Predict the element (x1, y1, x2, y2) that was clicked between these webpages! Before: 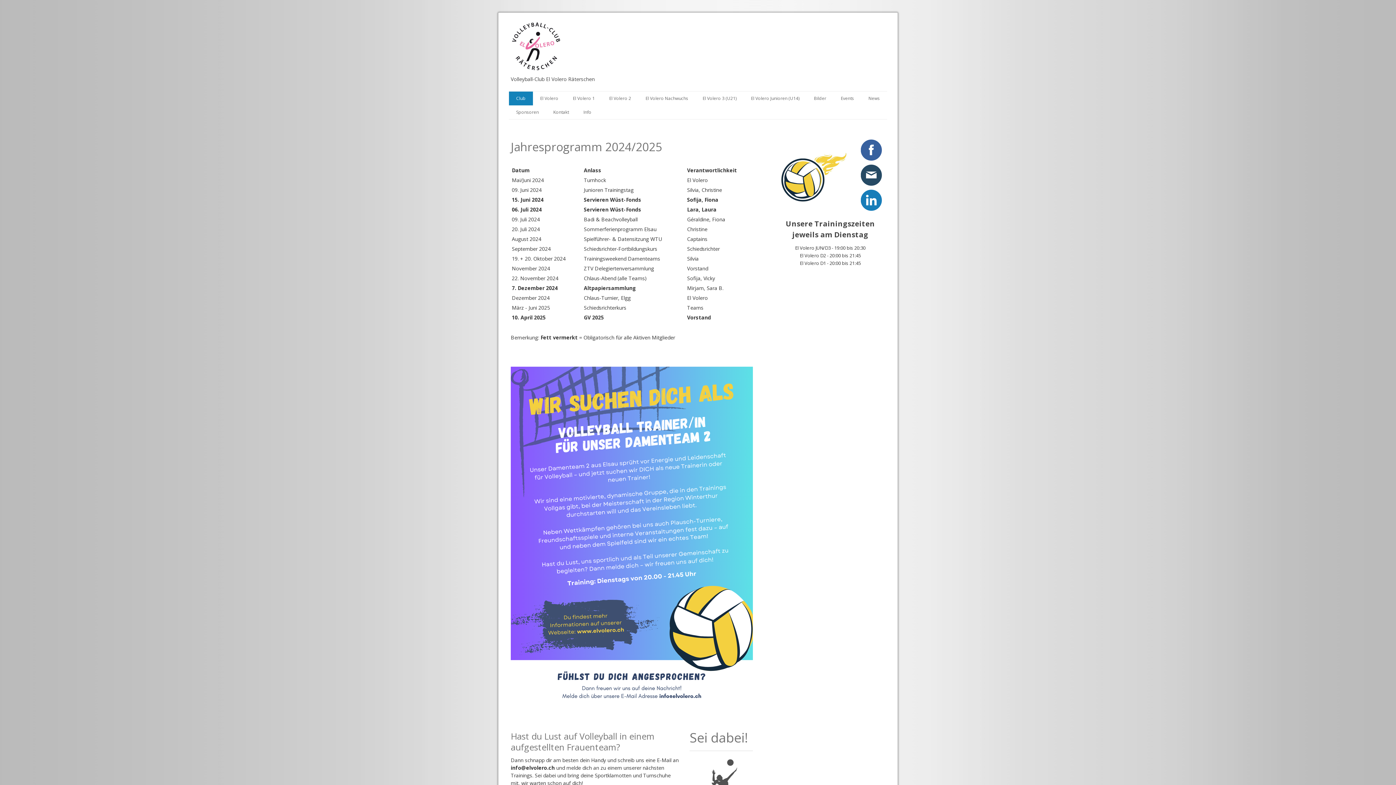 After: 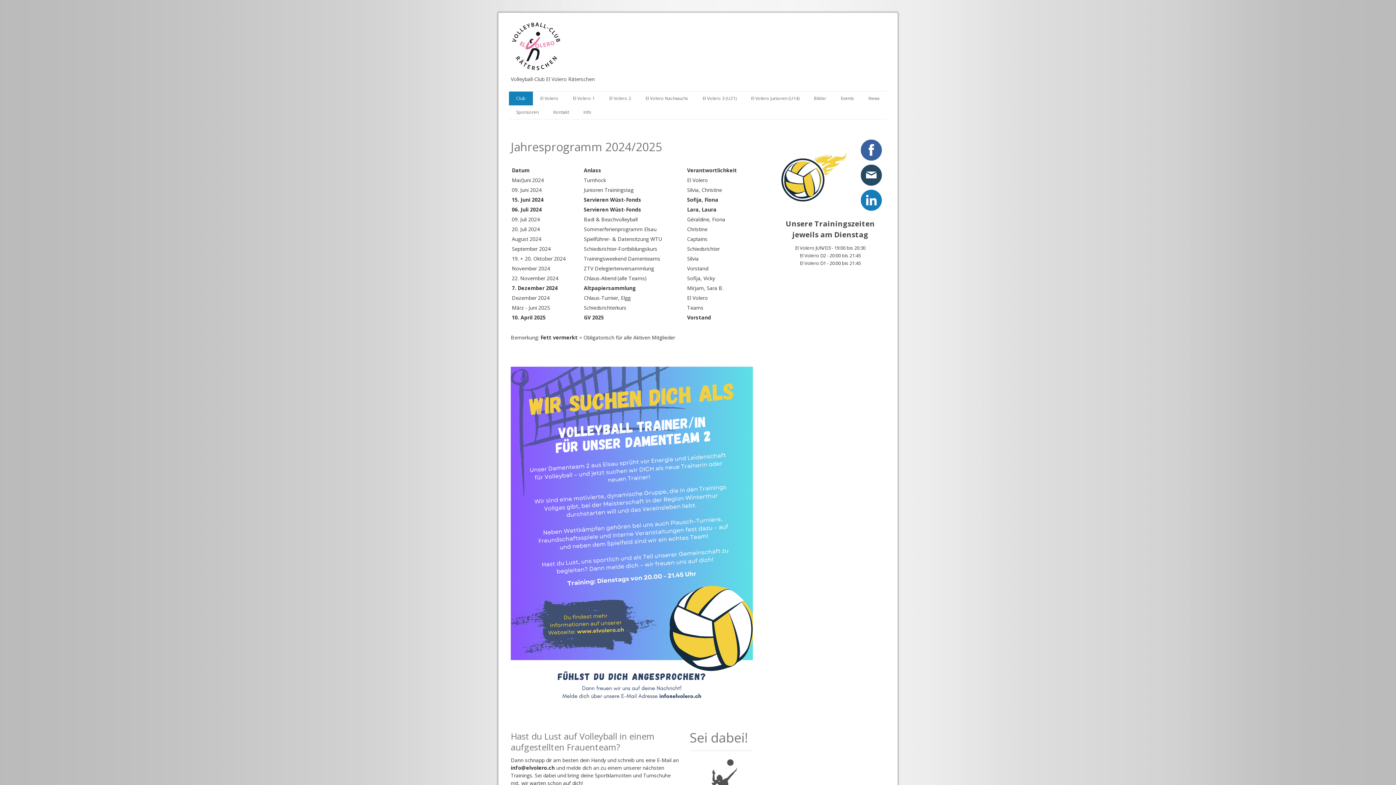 Action: bbox: (861, 139, 882, 160)